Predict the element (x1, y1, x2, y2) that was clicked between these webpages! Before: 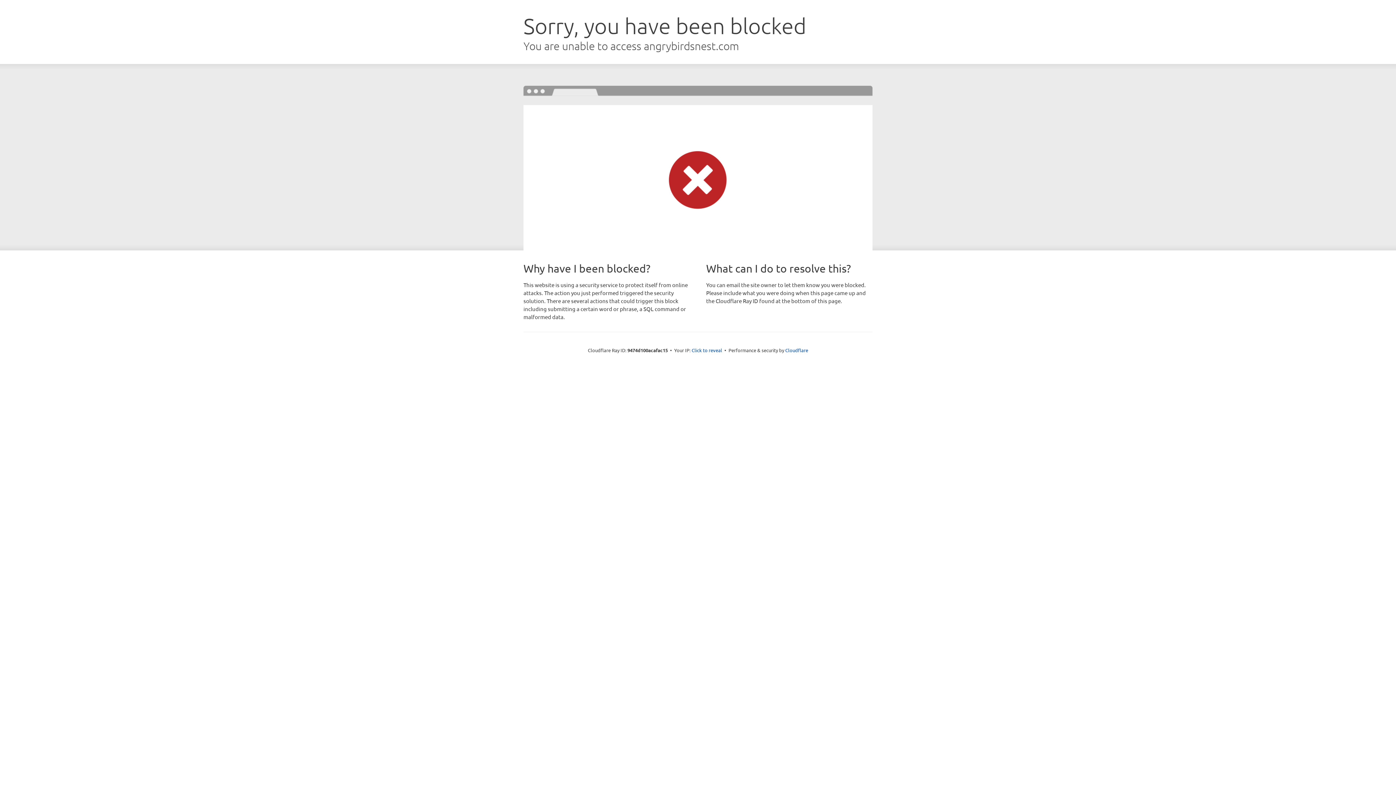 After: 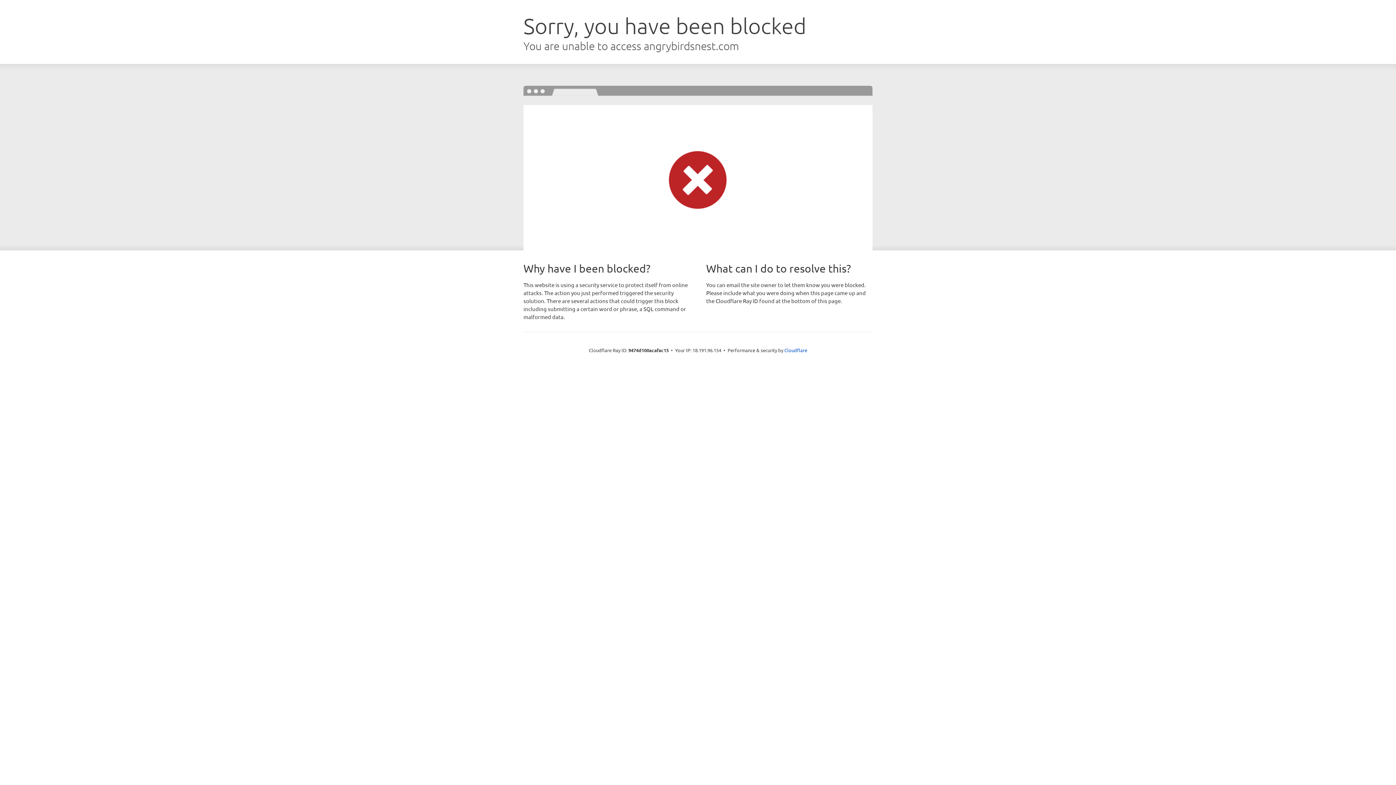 Action: bbox: (691, 346, 722, 353) label: Click to reveal